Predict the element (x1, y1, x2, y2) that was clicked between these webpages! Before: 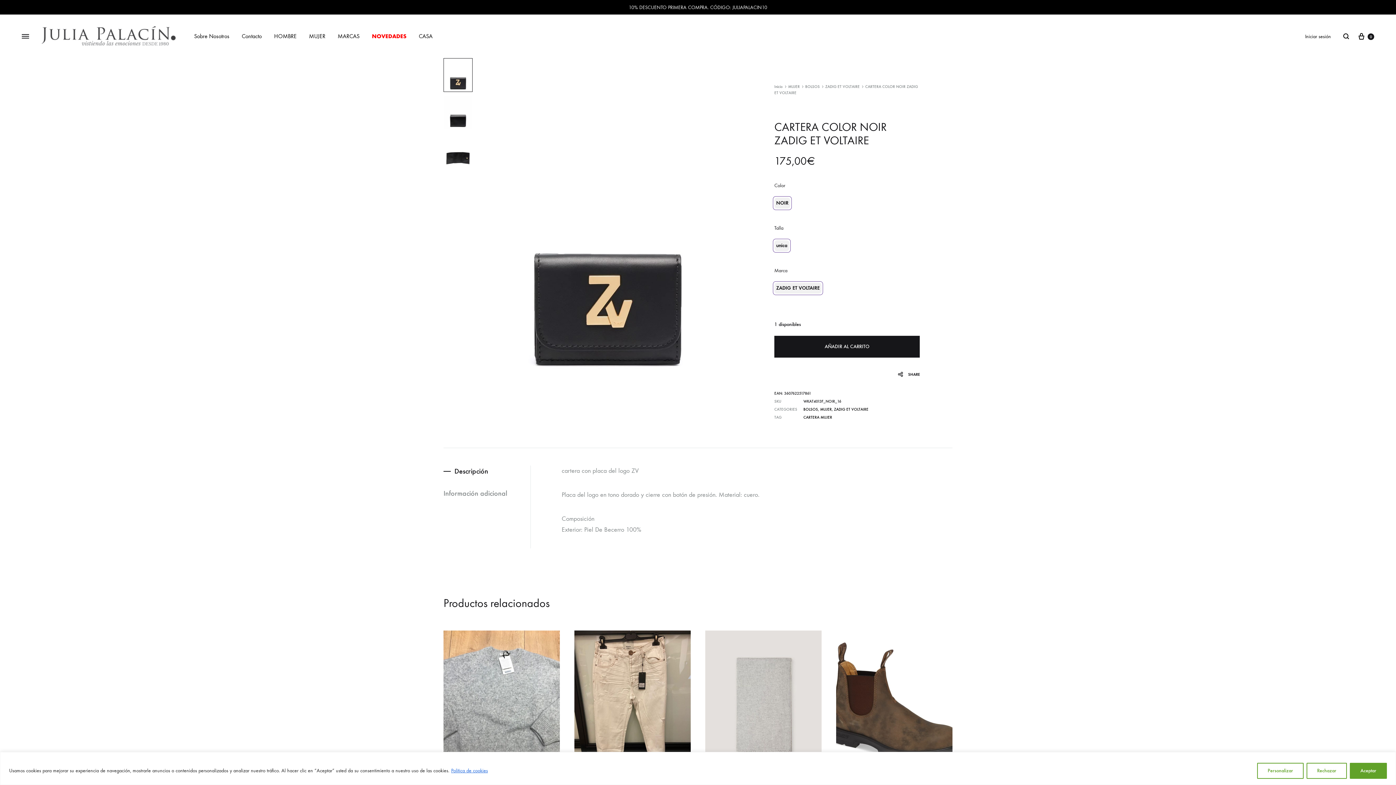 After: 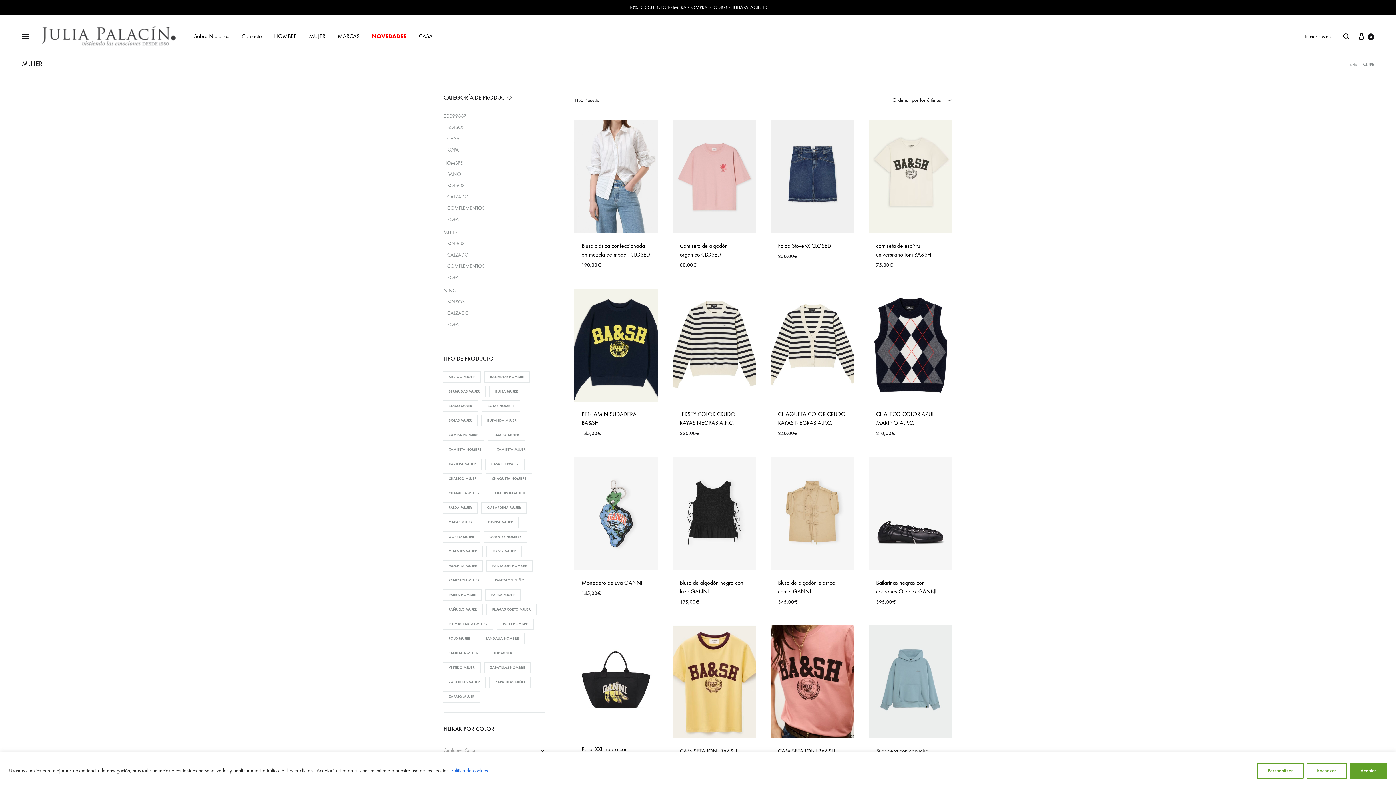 Action: label: MUJER bbox: (309, 32, 325, 40)